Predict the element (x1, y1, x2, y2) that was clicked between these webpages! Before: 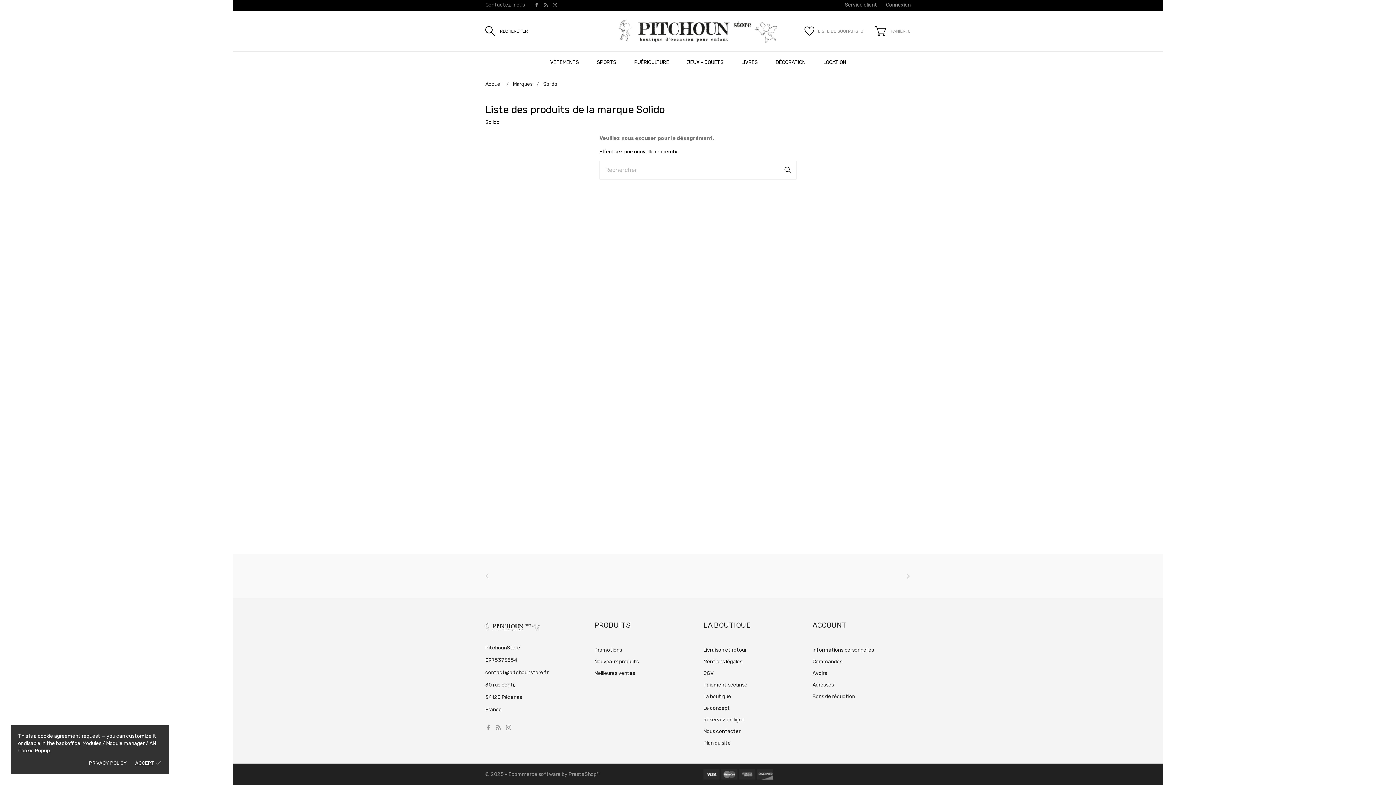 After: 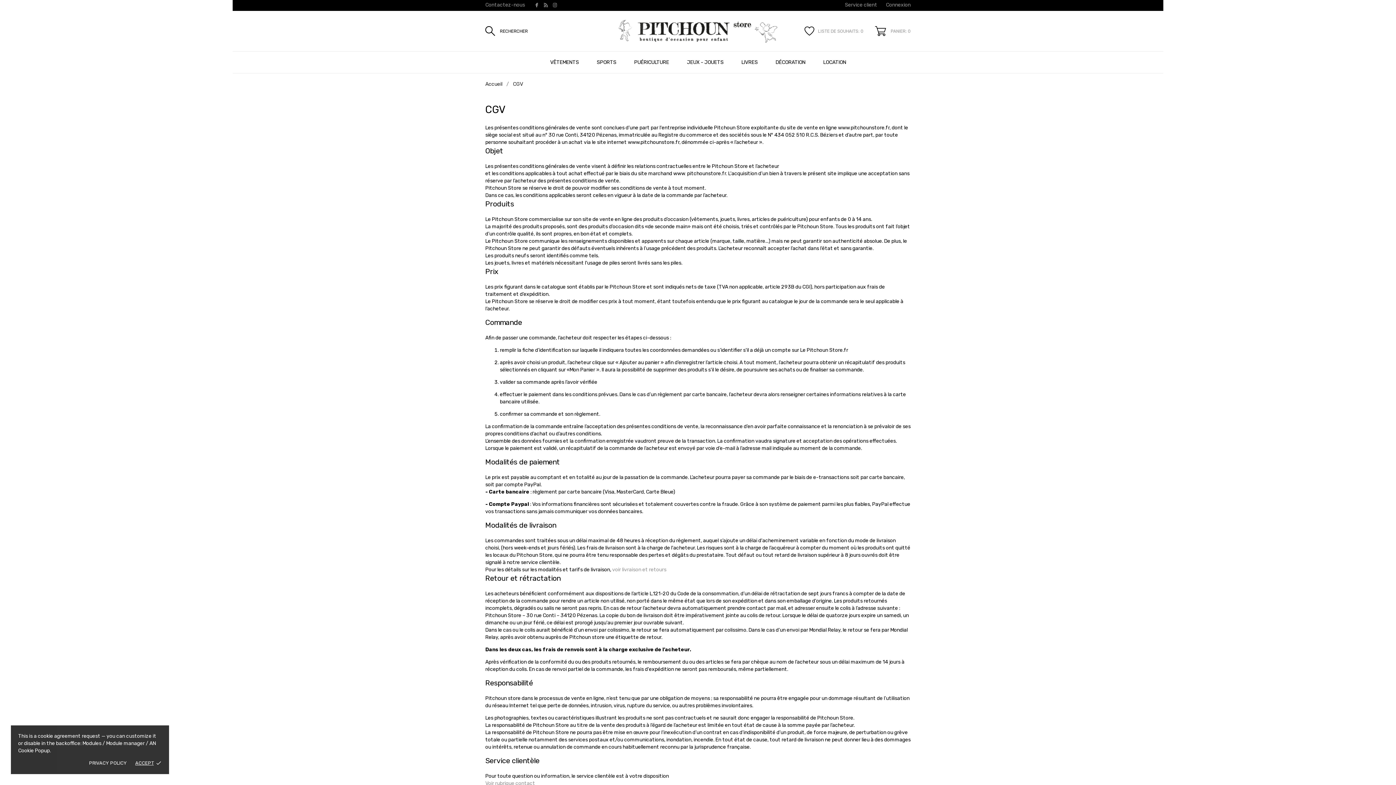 Action: label: CGV bbox: (703, 670, 713, 676)